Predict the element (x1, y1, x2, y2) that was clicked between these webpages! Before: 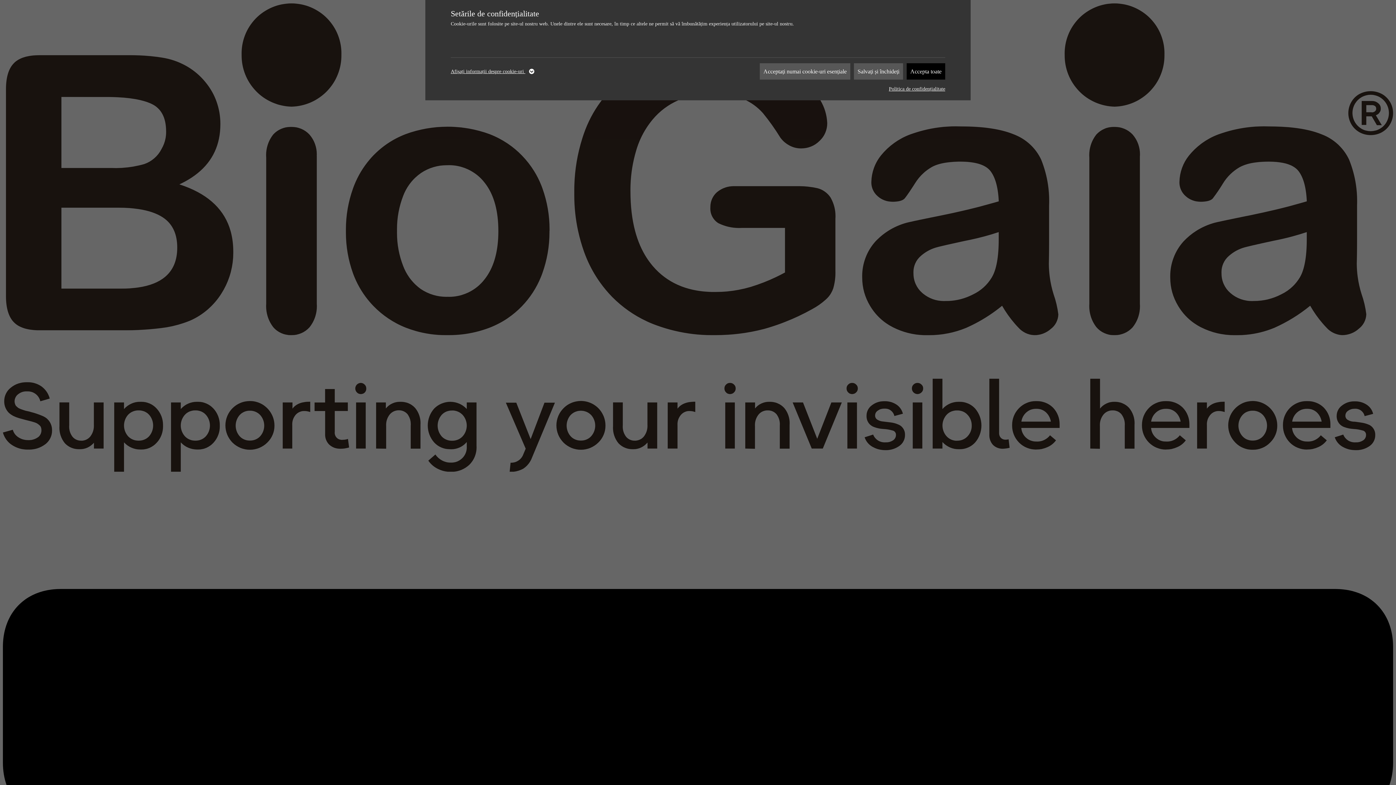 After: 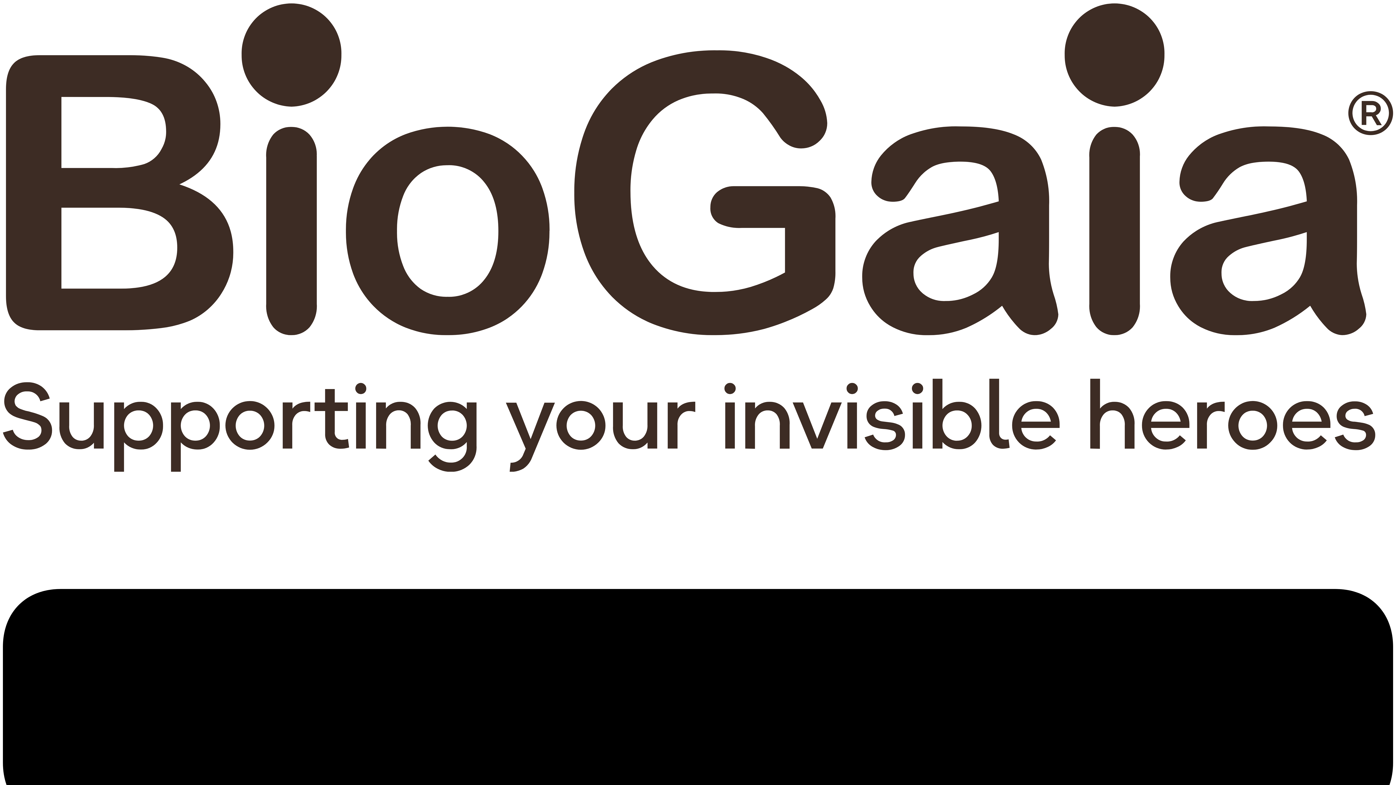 Action: bbox: (760, 63, 850, 79) label: Acceptați numai cookie-uri esențiale